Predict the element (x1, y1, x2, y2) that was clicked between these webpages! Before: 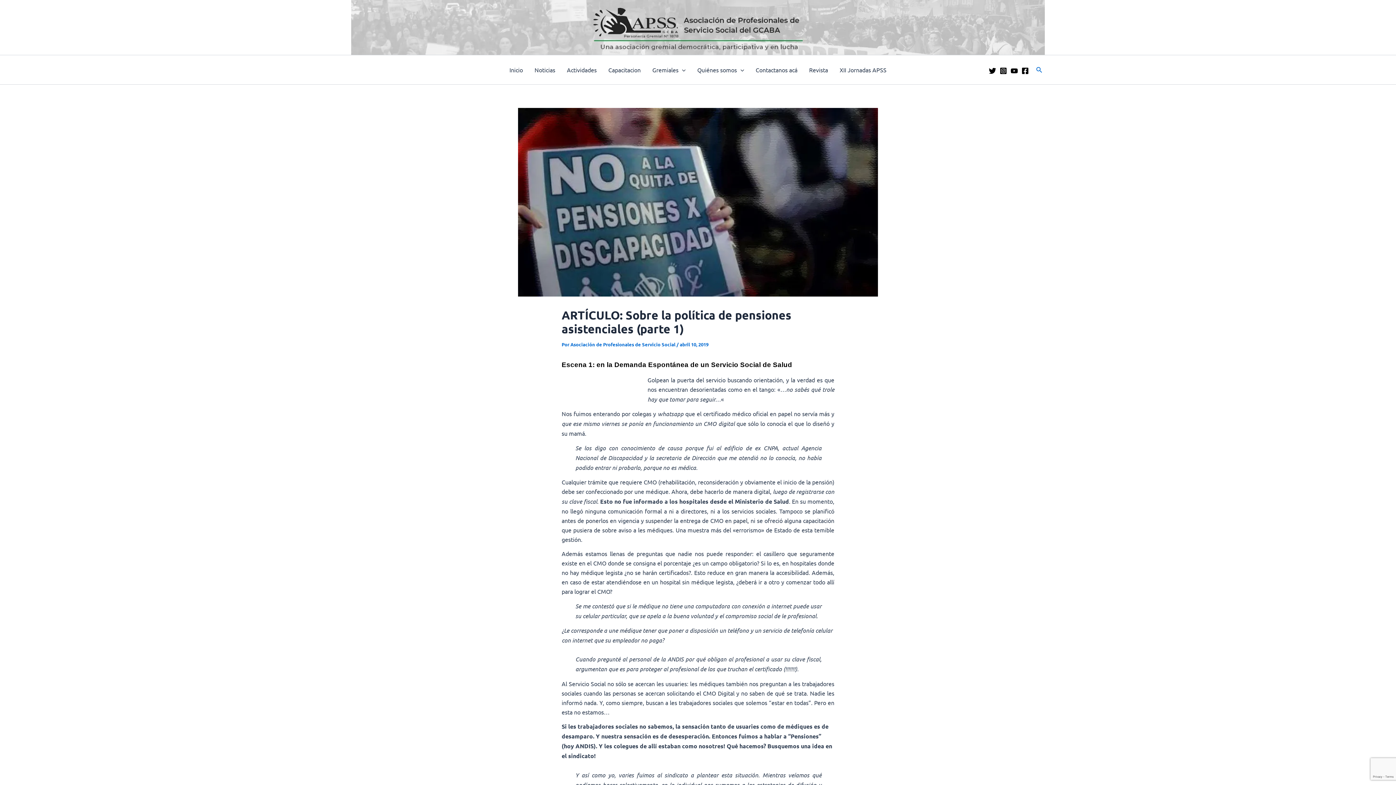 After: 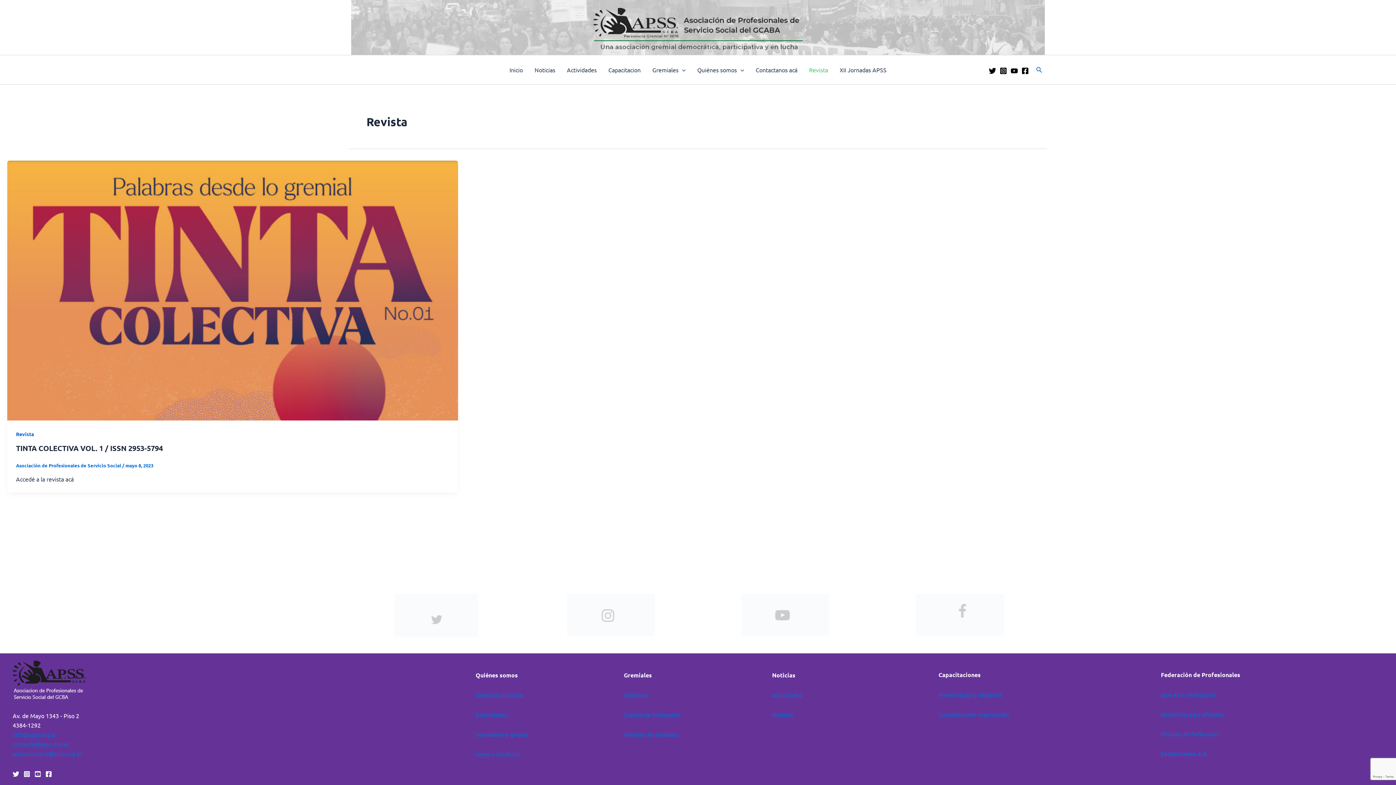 Action: bbox: (803, 55, 834, 84) label: Revista